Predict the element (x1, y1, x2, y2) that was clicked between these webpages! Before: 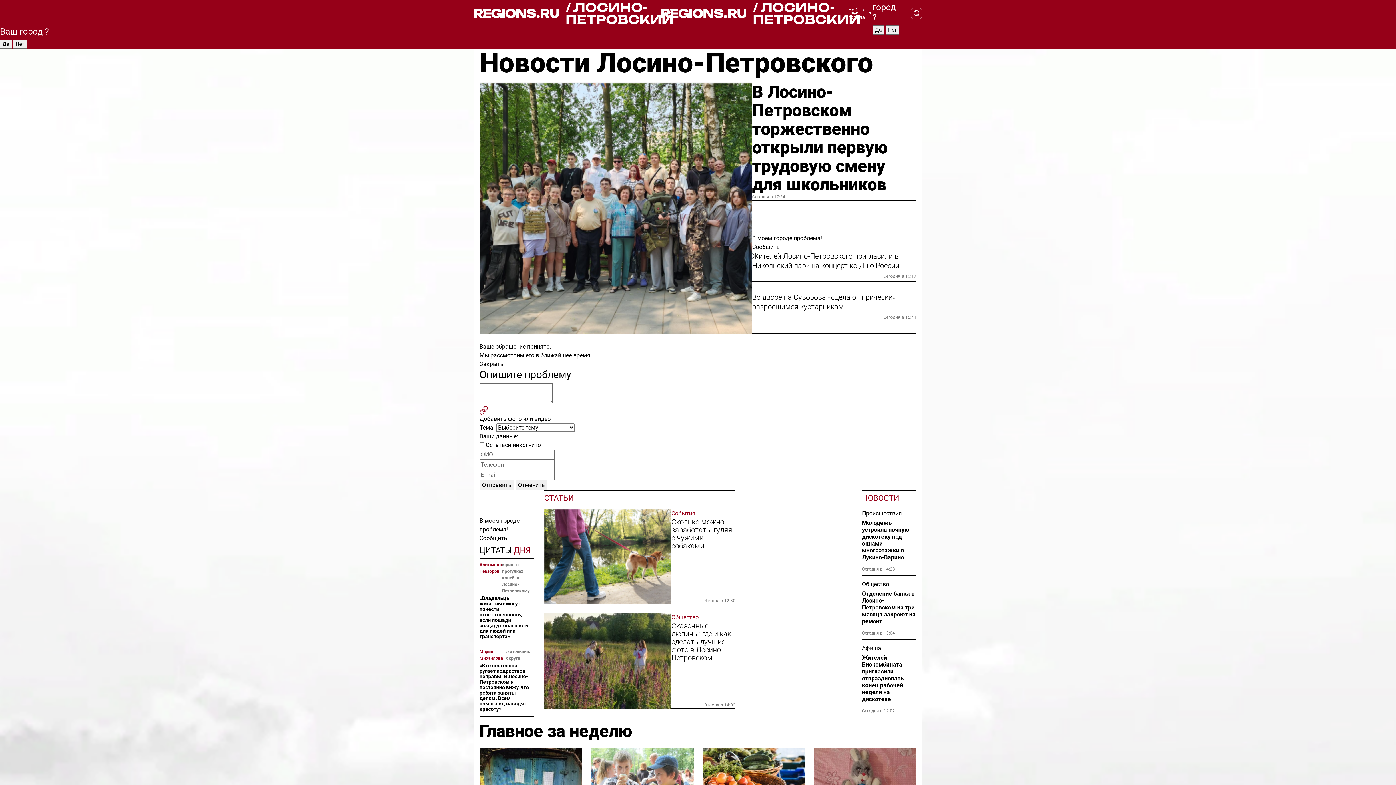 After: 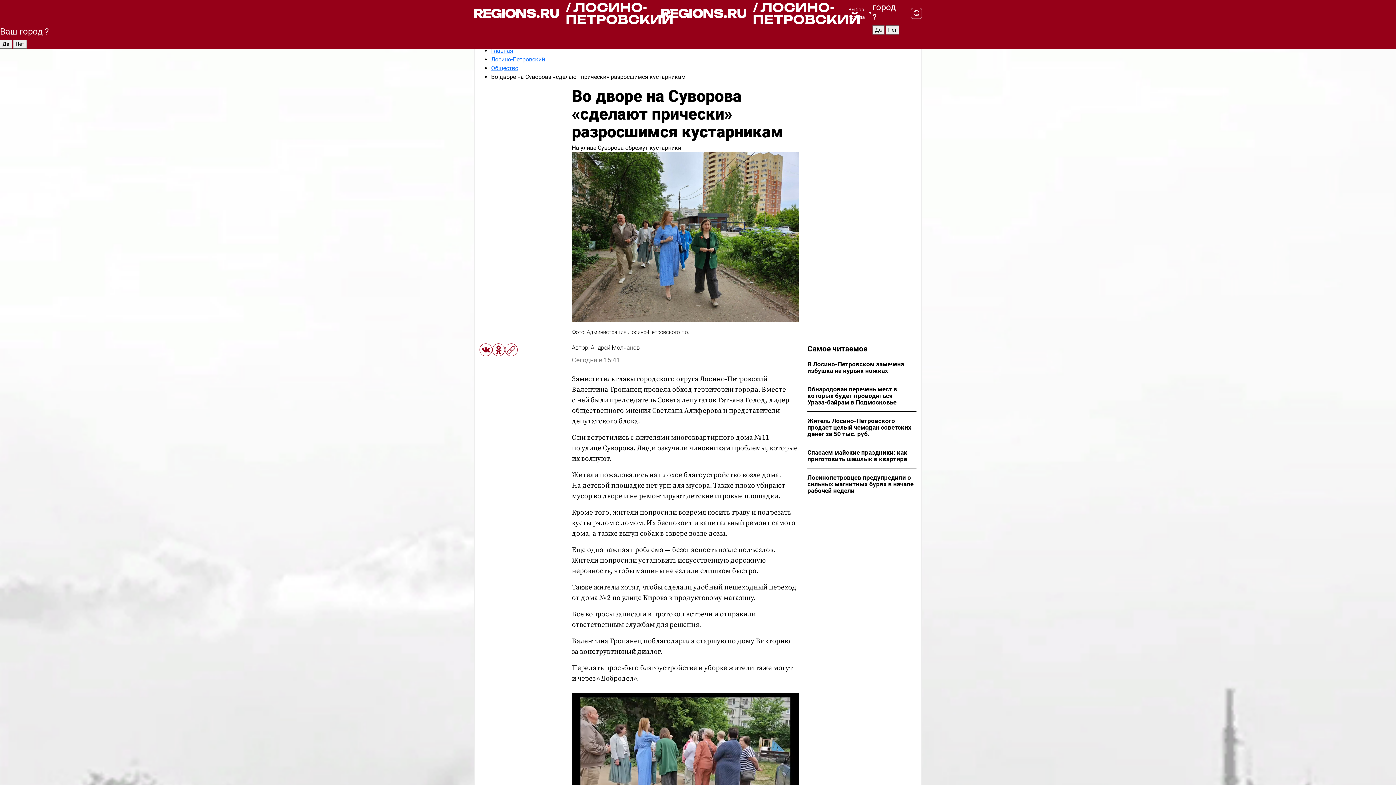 Action: bbox: (752, 292, 916, 311) label: Во дворе на Суворова «сделают прически» разросшимся кустарникам